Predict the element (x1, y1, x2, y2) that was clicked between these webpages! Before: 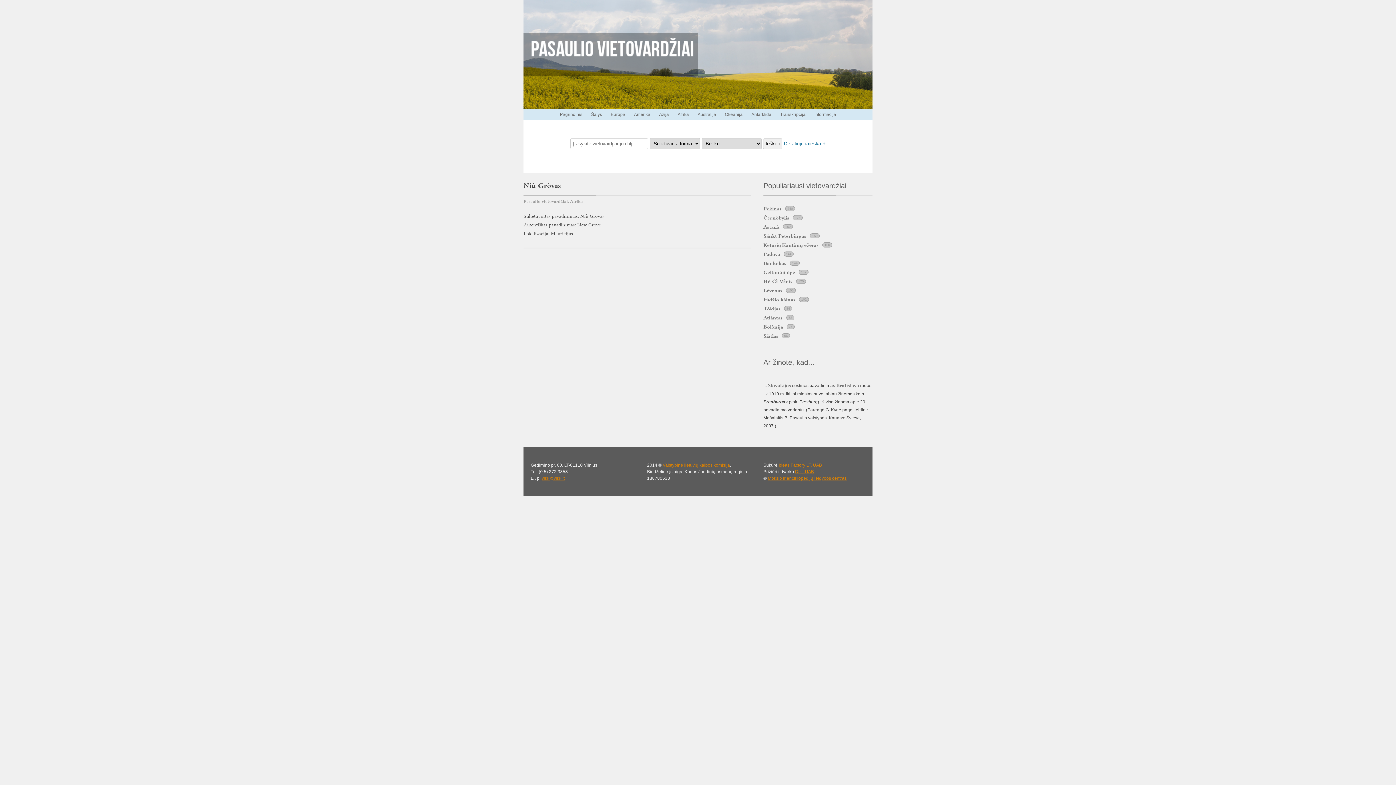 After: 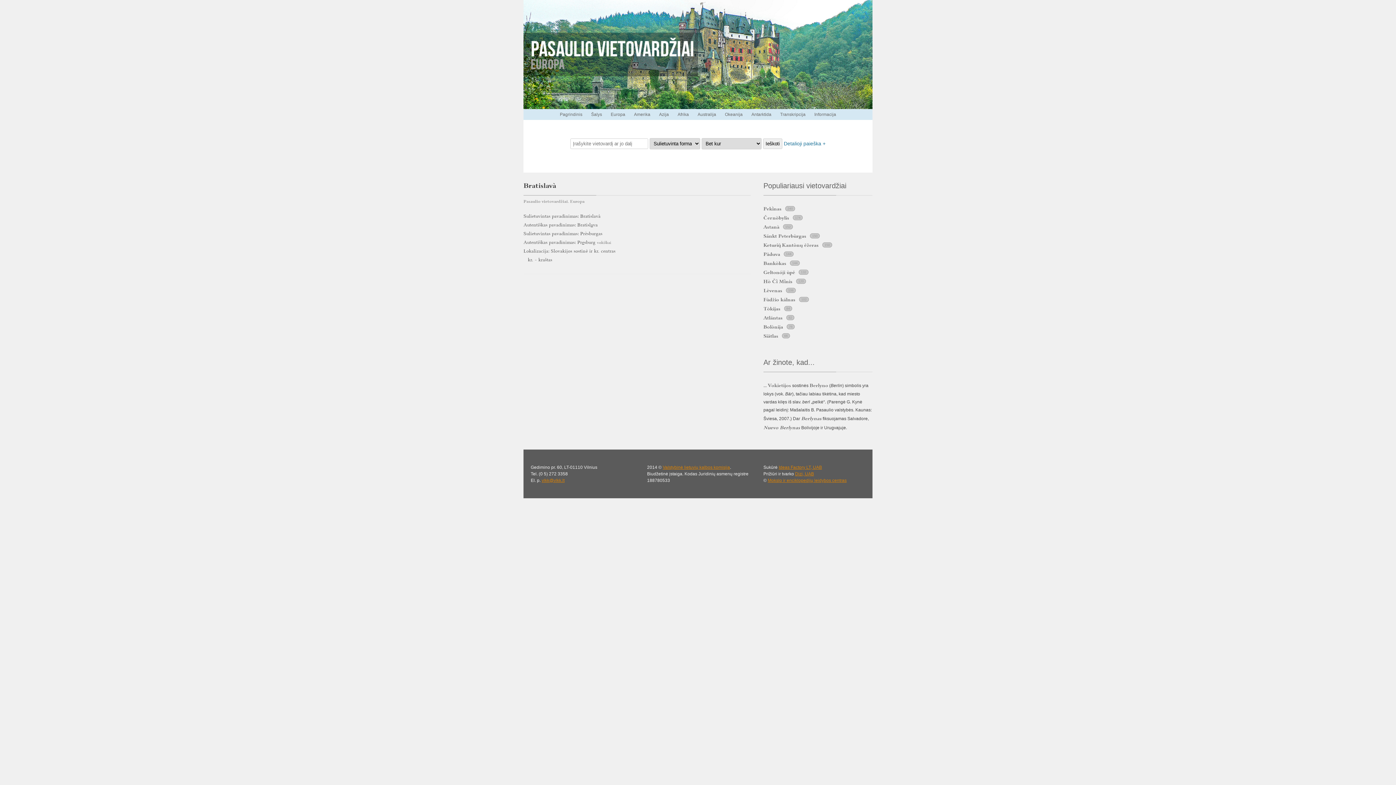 Action: label: Bratislava bbox: (836, 382, 859, 388)